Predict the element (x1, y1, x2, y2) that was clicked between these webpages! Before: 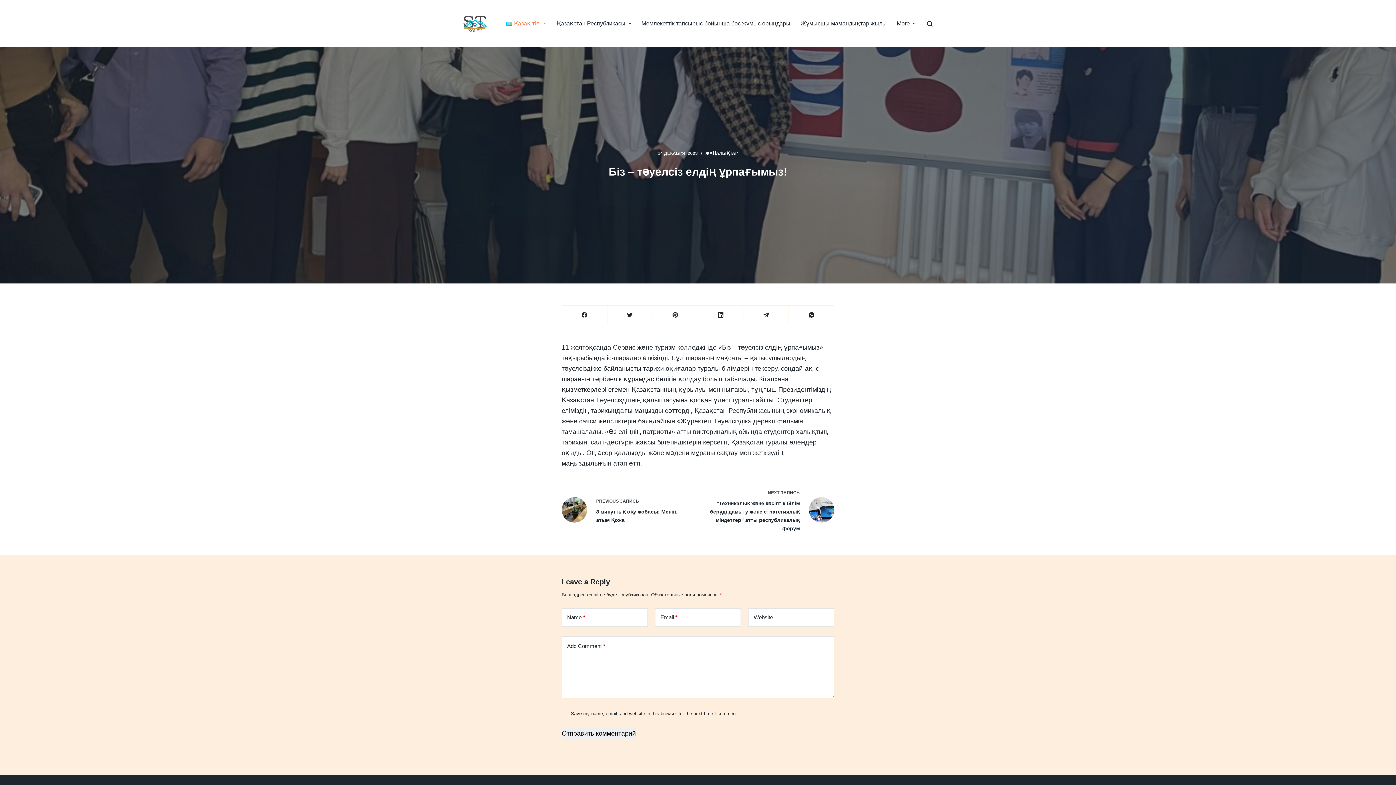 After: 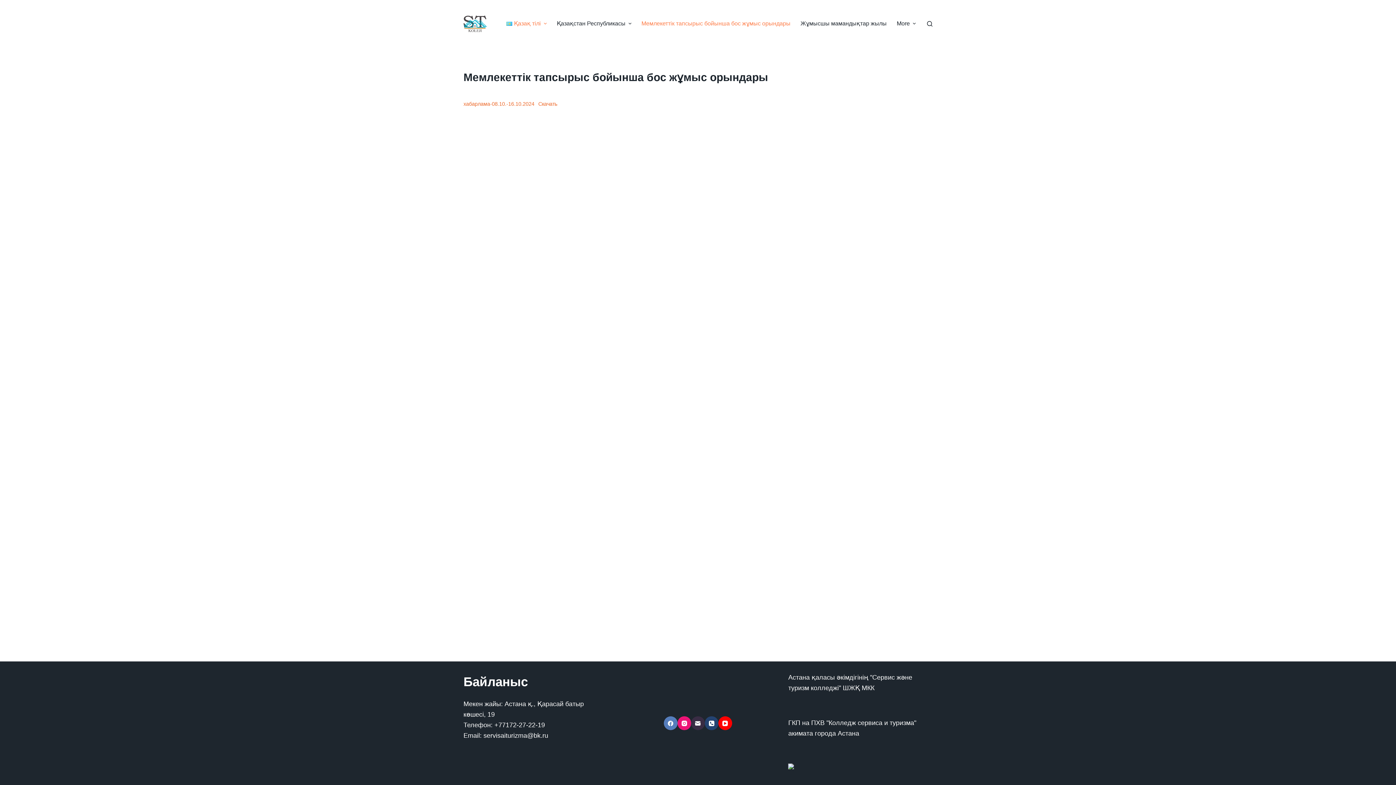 Action: label: Мемлекеттік тапсырыс бойынша бос жұмыс орындары bbox: (637, 0, 794, 47)